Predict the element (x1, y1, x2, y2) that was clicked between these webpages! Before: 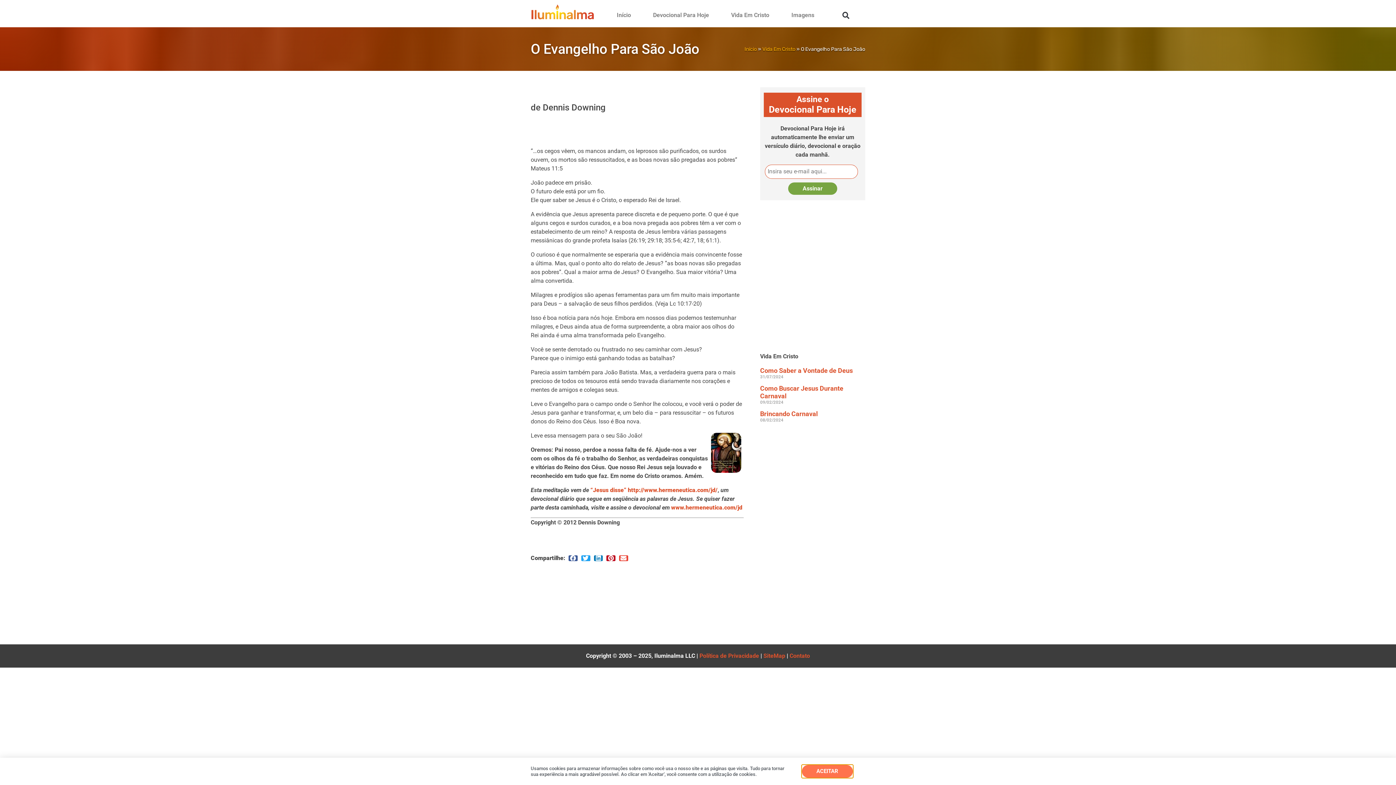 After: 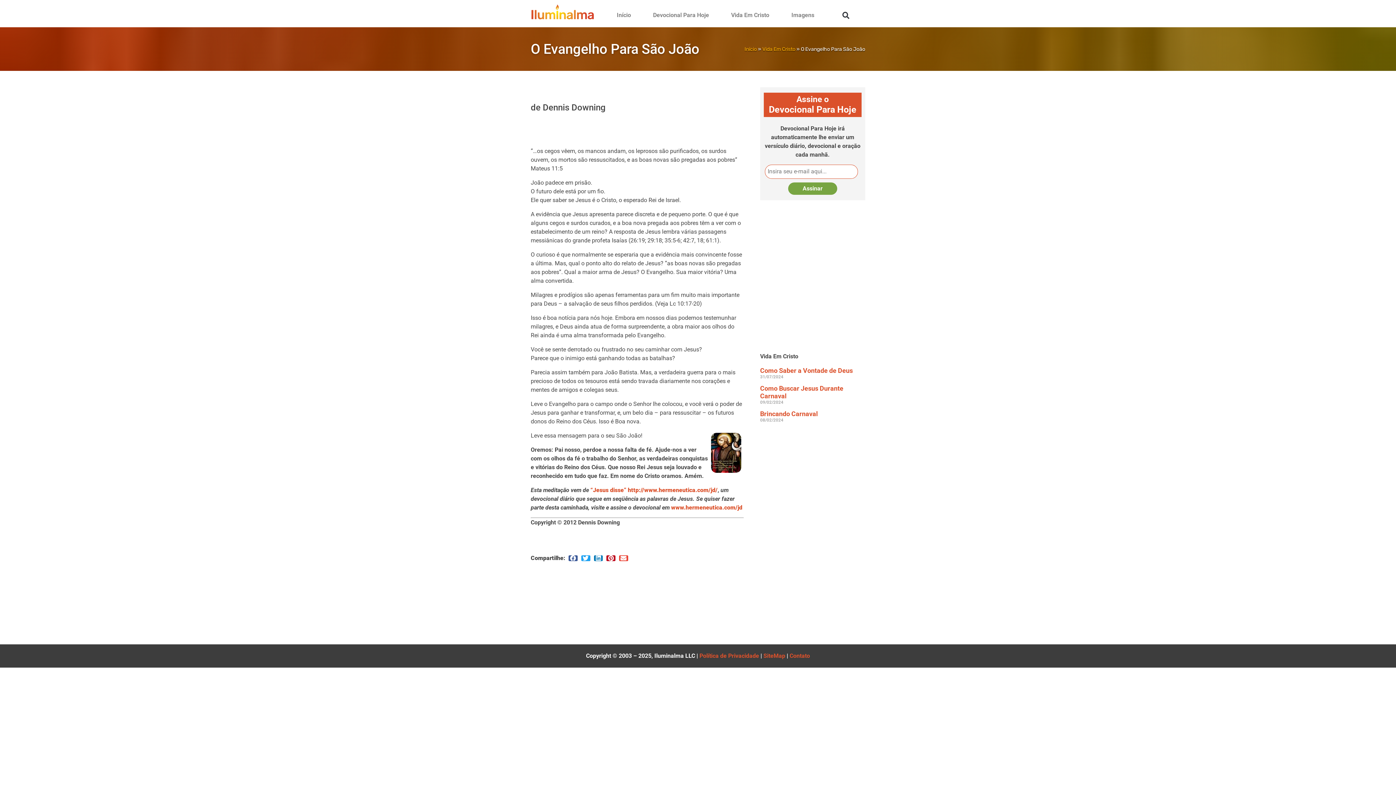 Action: bbox: (802, 765, 853, 778) label: ACEITAR